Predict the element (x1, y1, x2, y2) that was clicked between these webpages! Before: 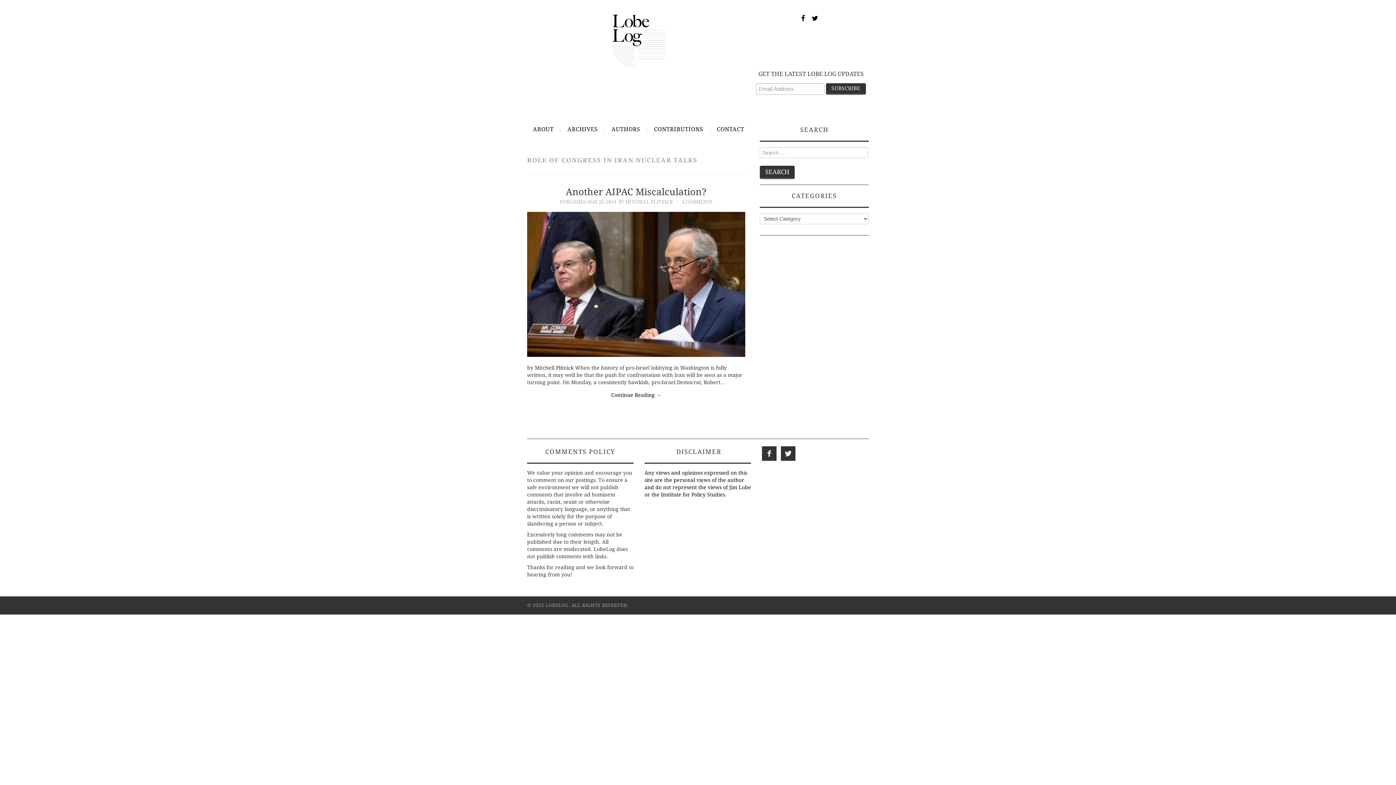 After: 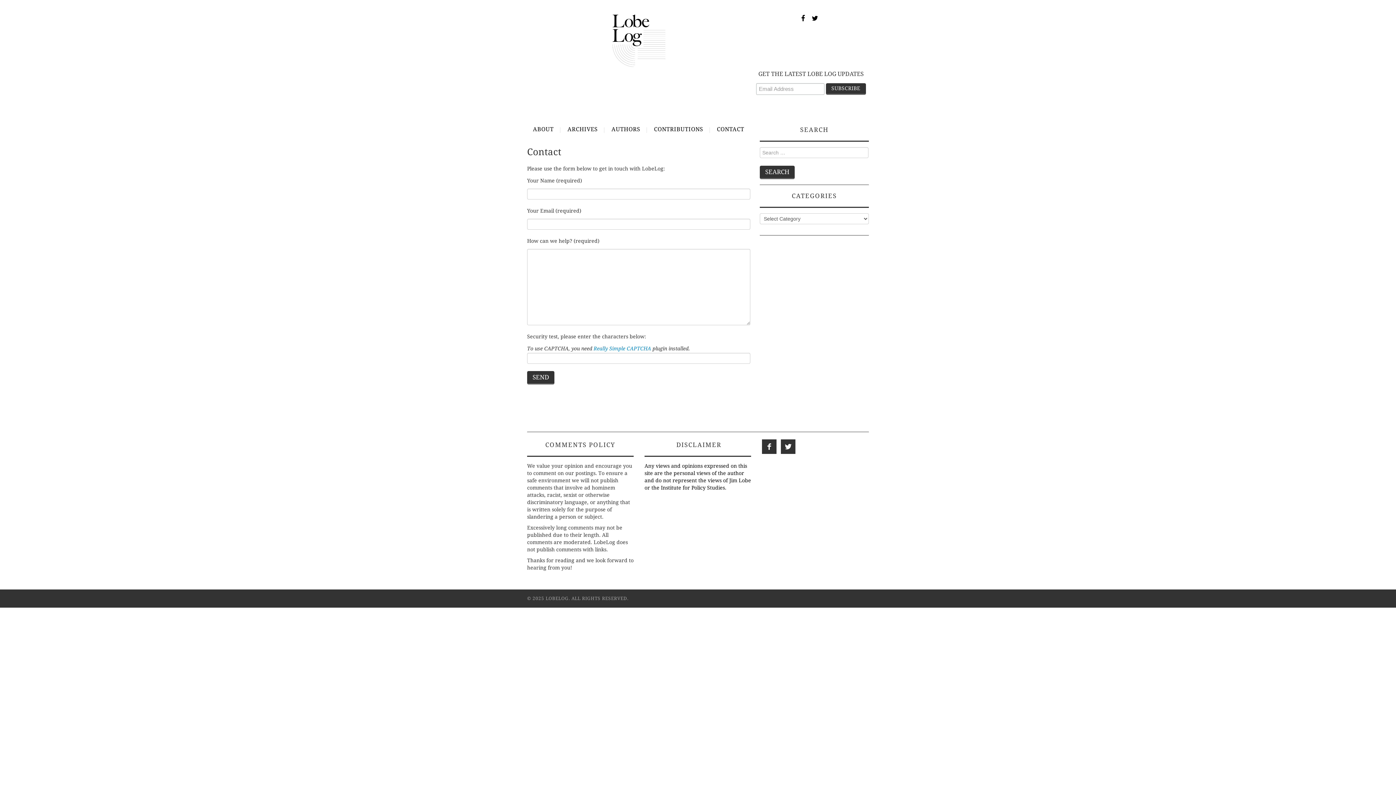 Action: label: CONTACT bbox: (711, 120, 750, 138)